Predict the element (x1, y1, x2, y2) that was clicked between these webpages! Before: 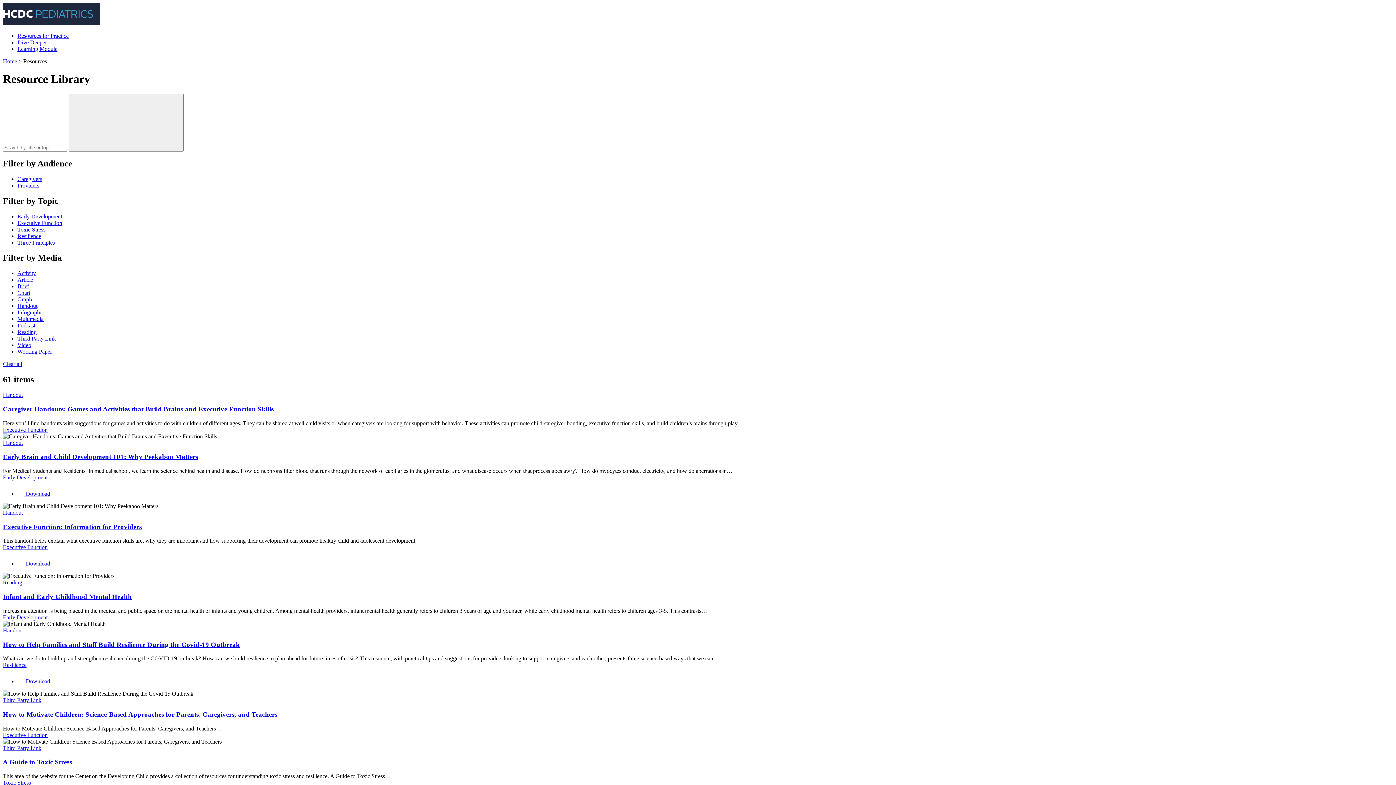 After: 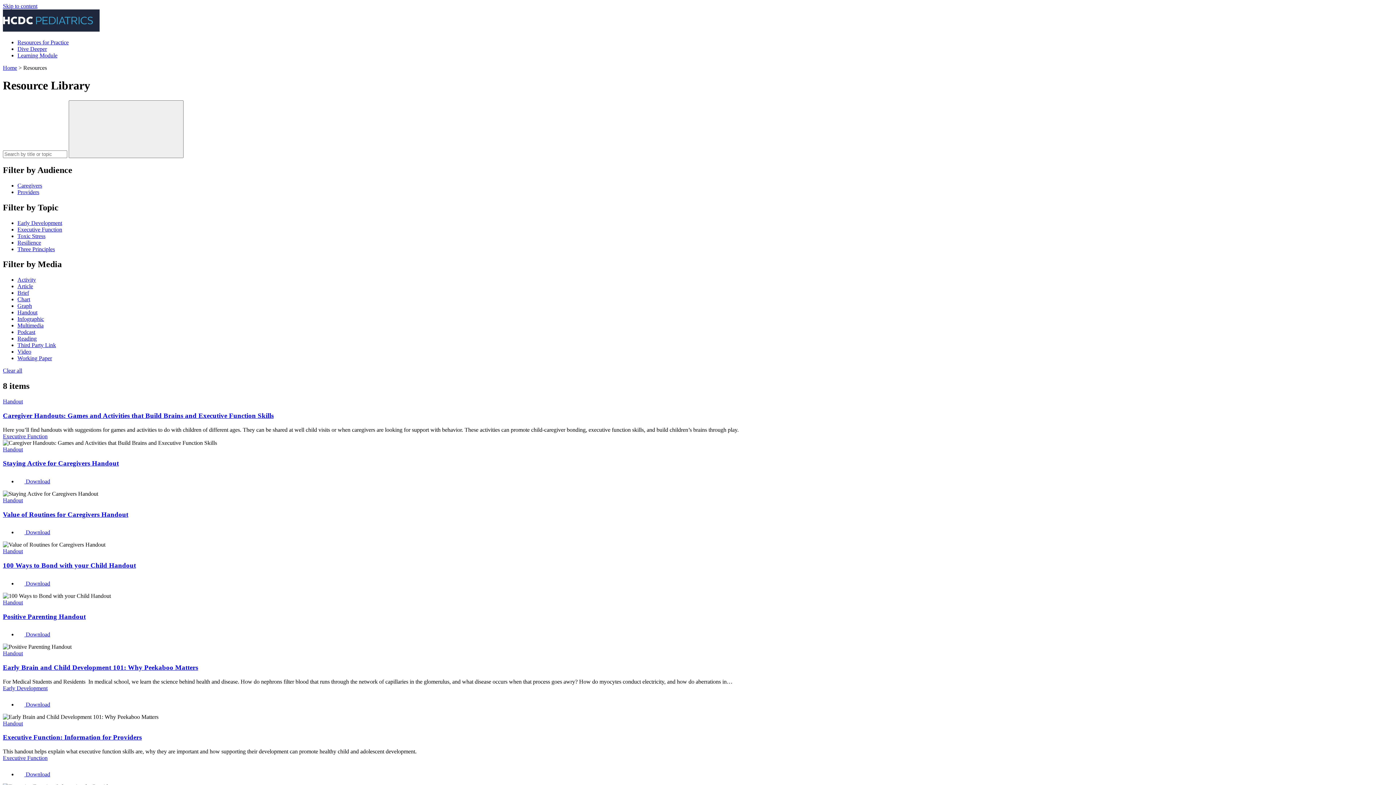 Action: bbox: (2, 392, 22, 398) label: Handout